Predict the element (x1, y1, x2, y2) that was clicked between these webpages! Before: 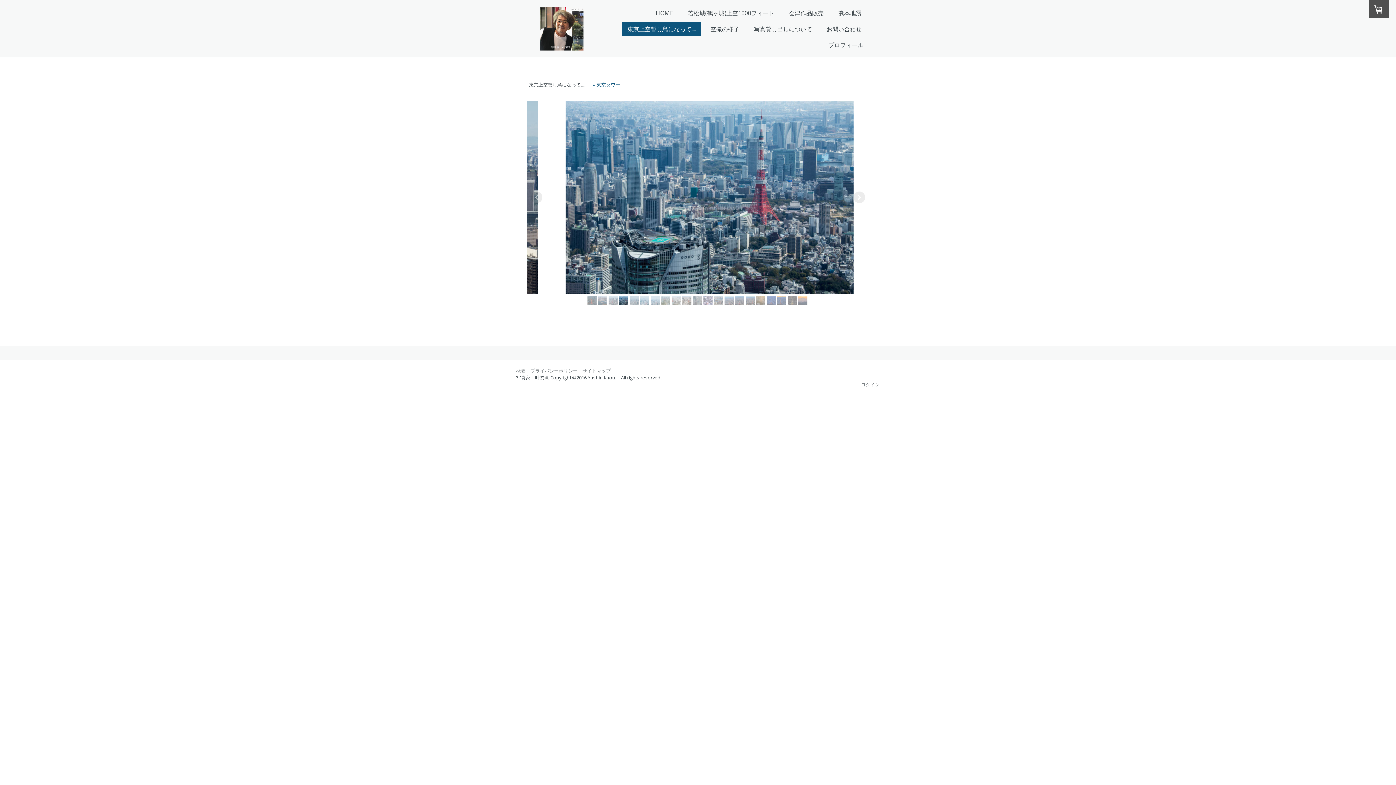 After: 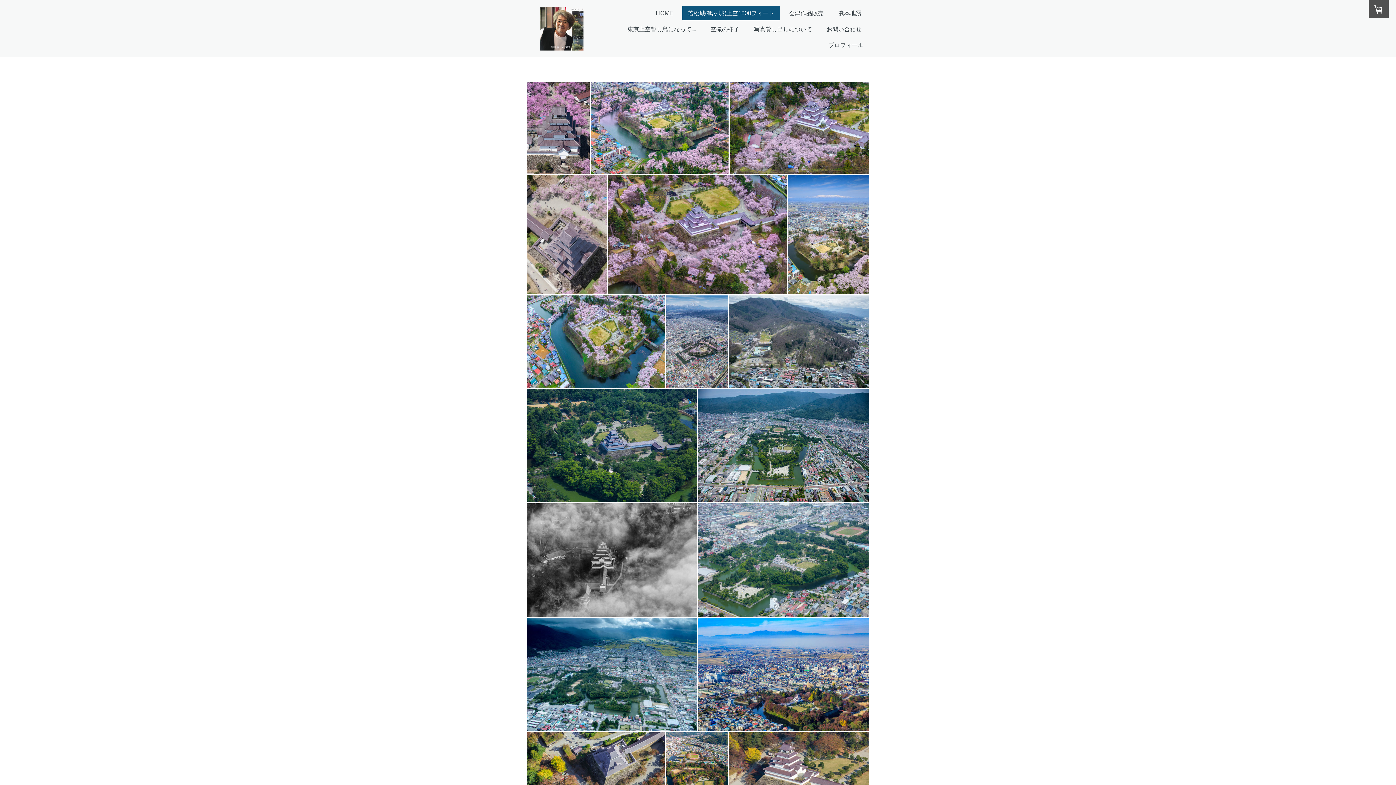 Action: bbox: (682, 5, 780, 20) label: 若松城(鶴ヶ城)上空1000フィート